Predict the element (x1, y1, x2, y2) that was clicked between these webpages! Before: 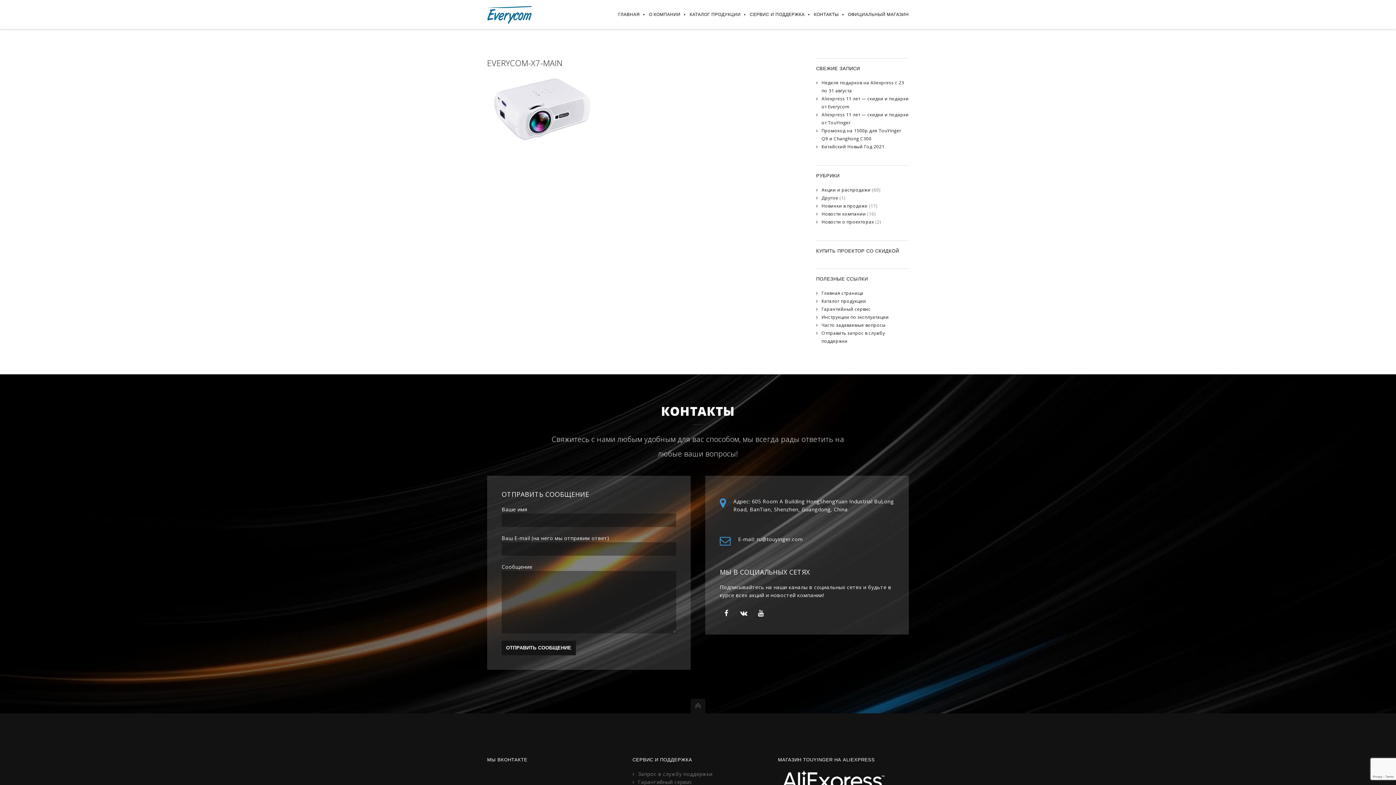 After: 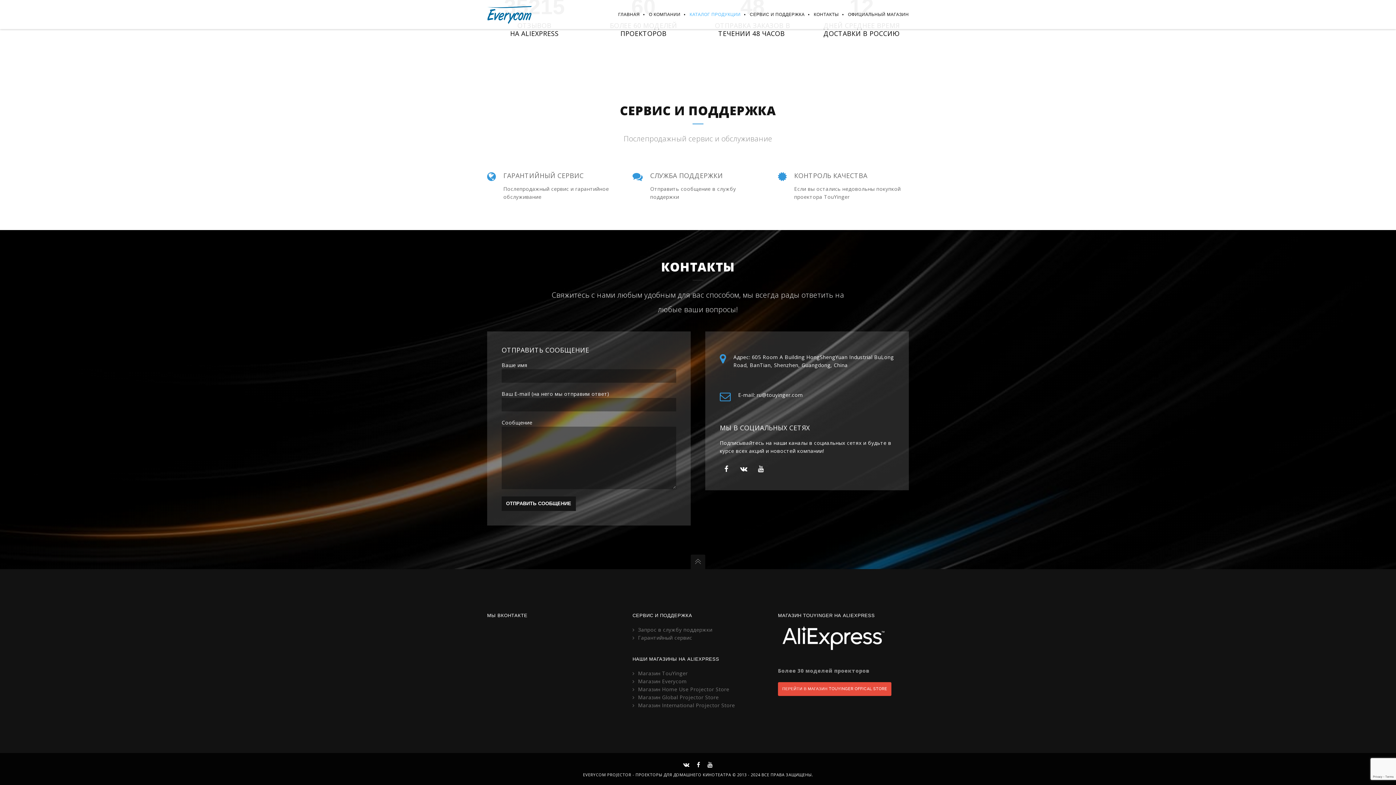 Action: label: СЕРВИС И ПОДДЕРЖКА bbox: (740, 0, 804, 29)